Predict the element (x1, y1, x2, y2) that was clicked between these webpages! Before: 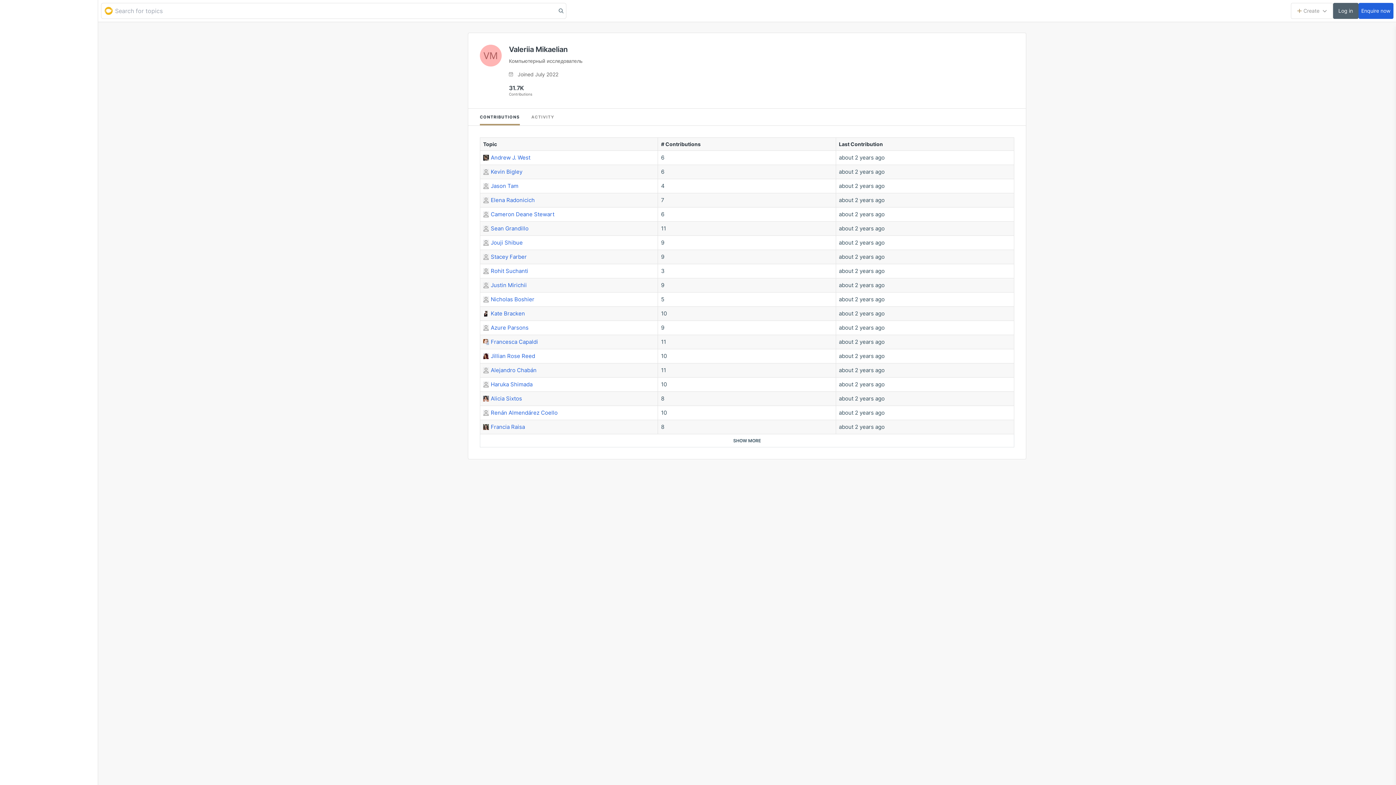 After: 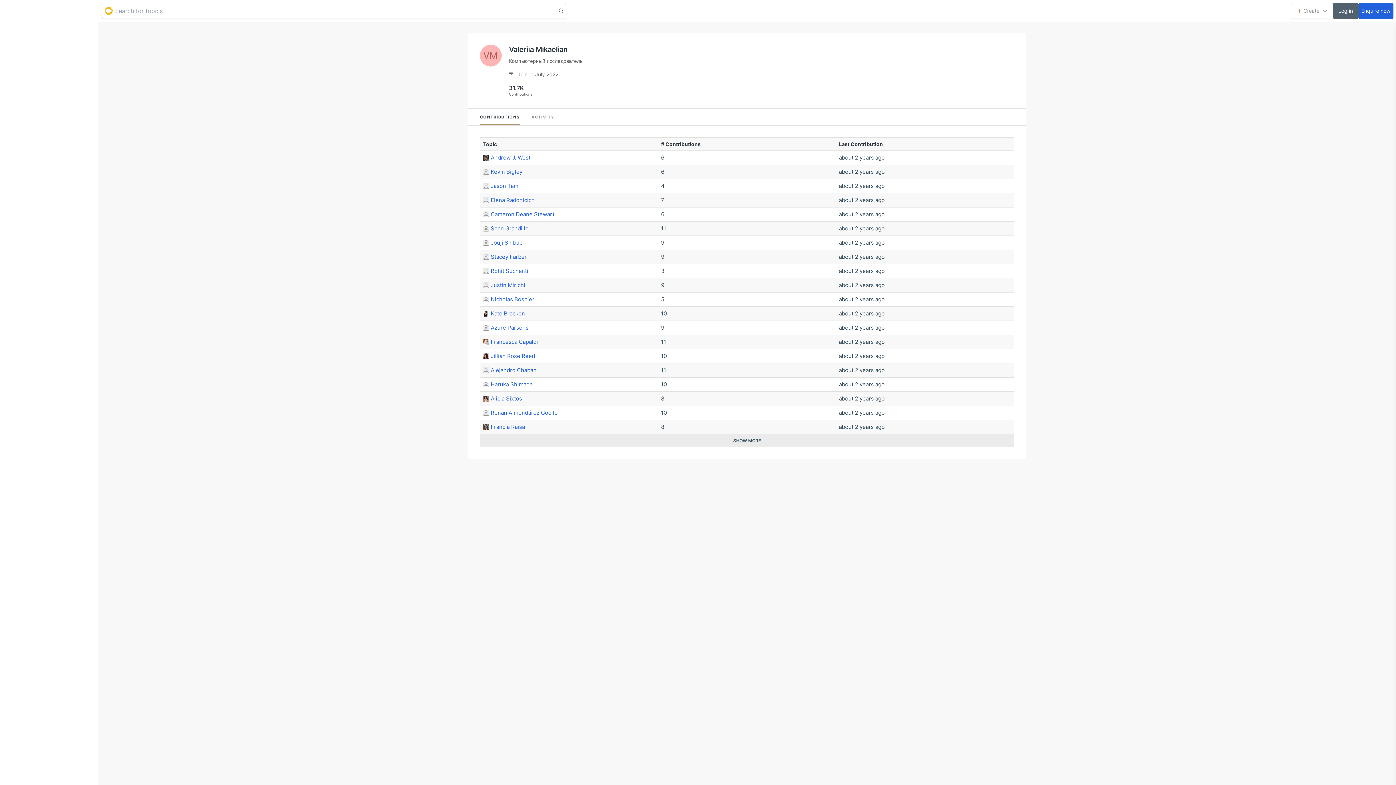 Action: label: SHOW MORE bbox: (480, 434, 1014, 447)